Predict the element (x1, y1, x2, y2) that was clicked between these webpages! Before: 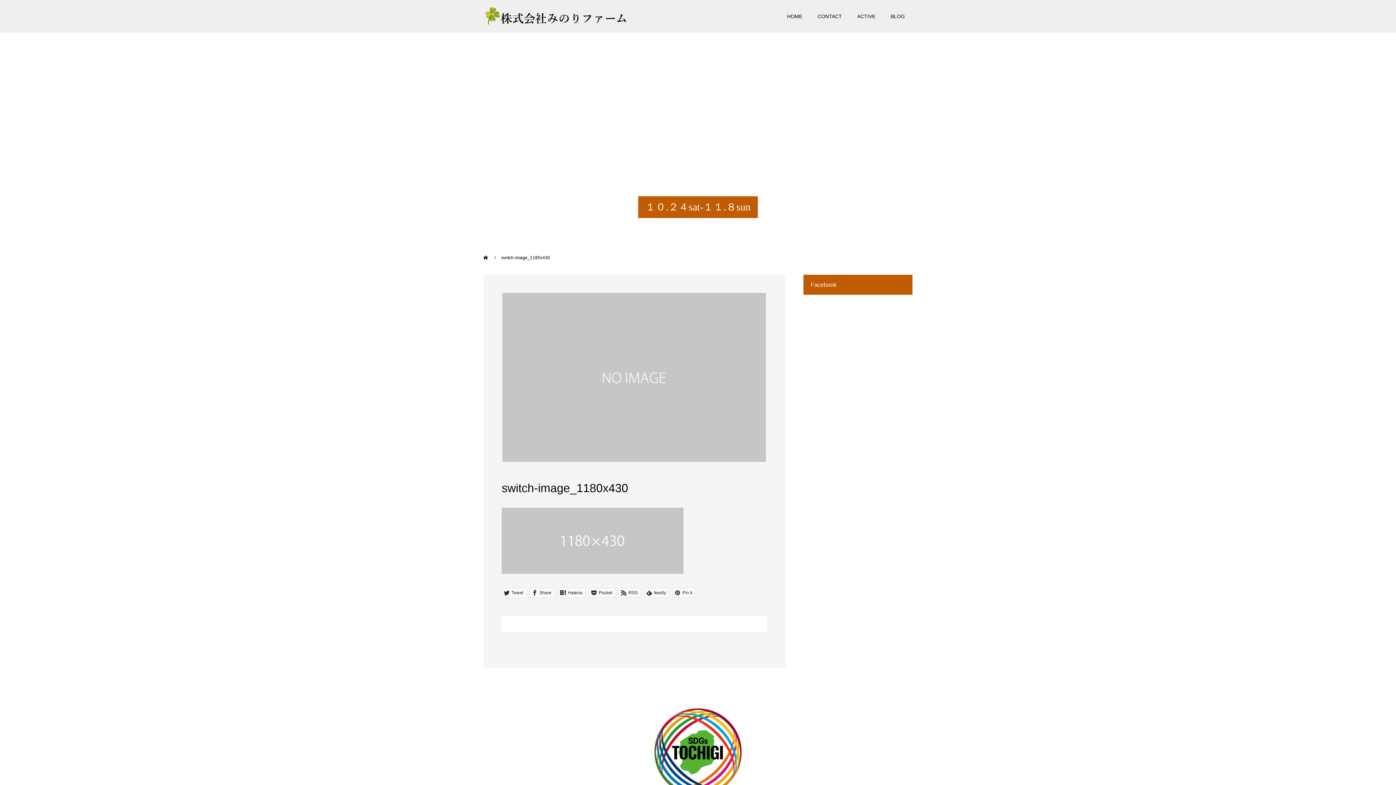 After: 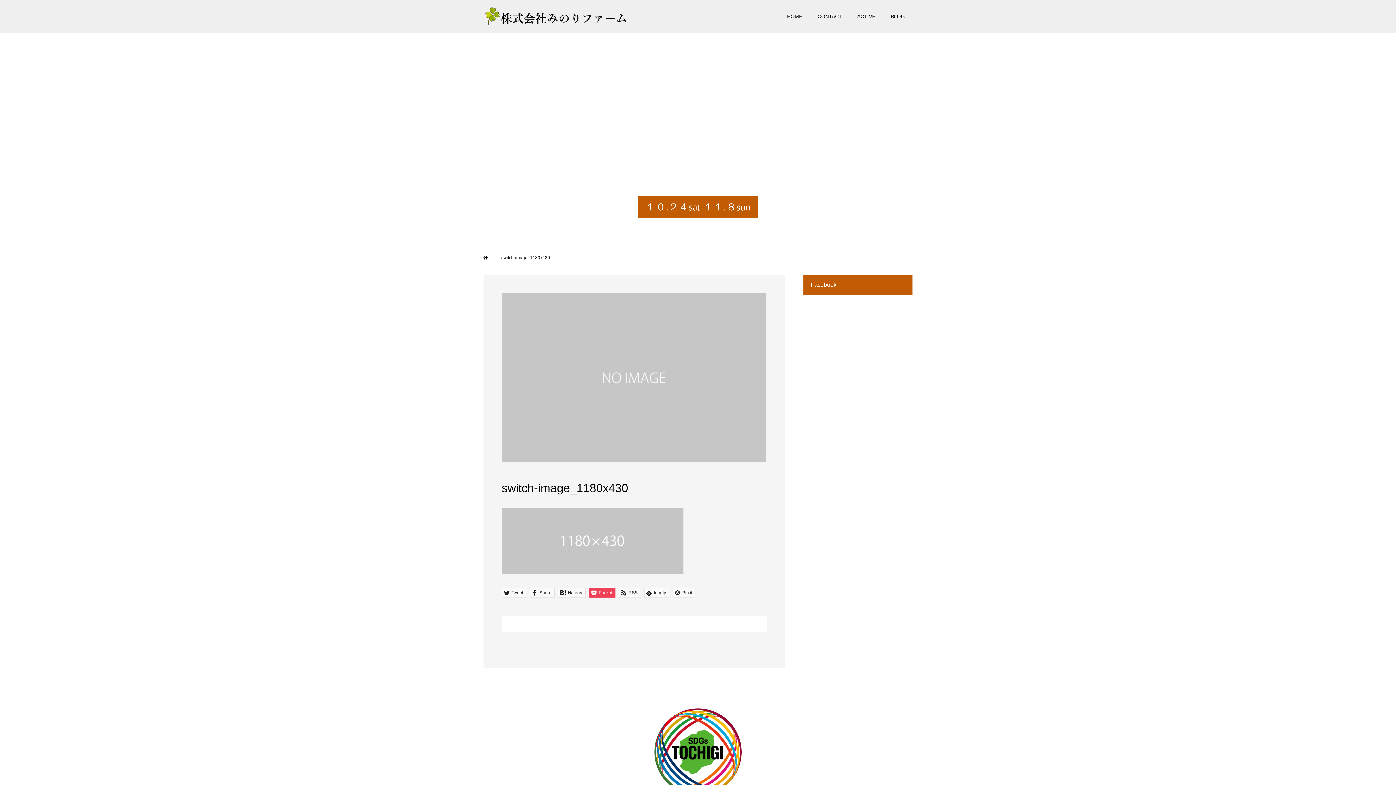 Action: bbox: (589, 587, 615, 598) label:  Pocket